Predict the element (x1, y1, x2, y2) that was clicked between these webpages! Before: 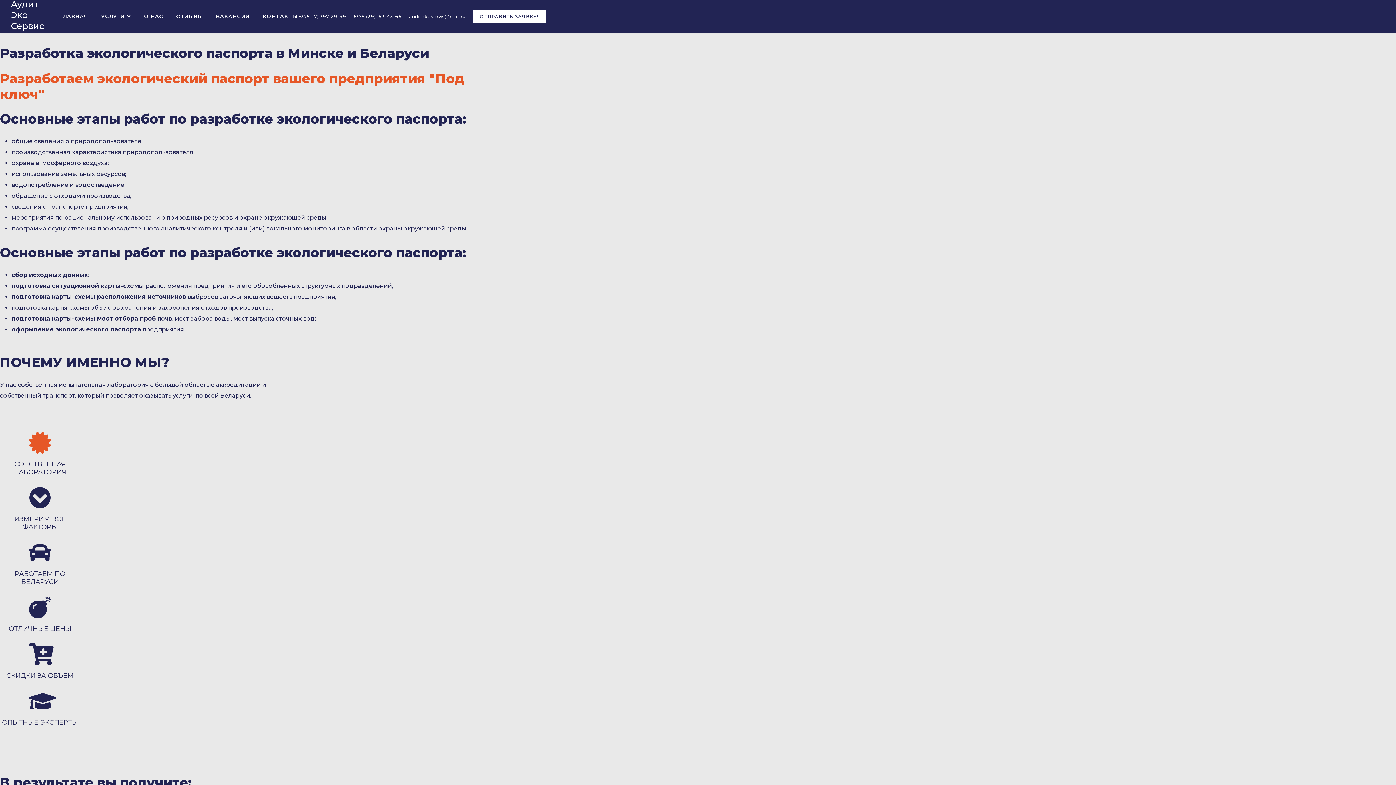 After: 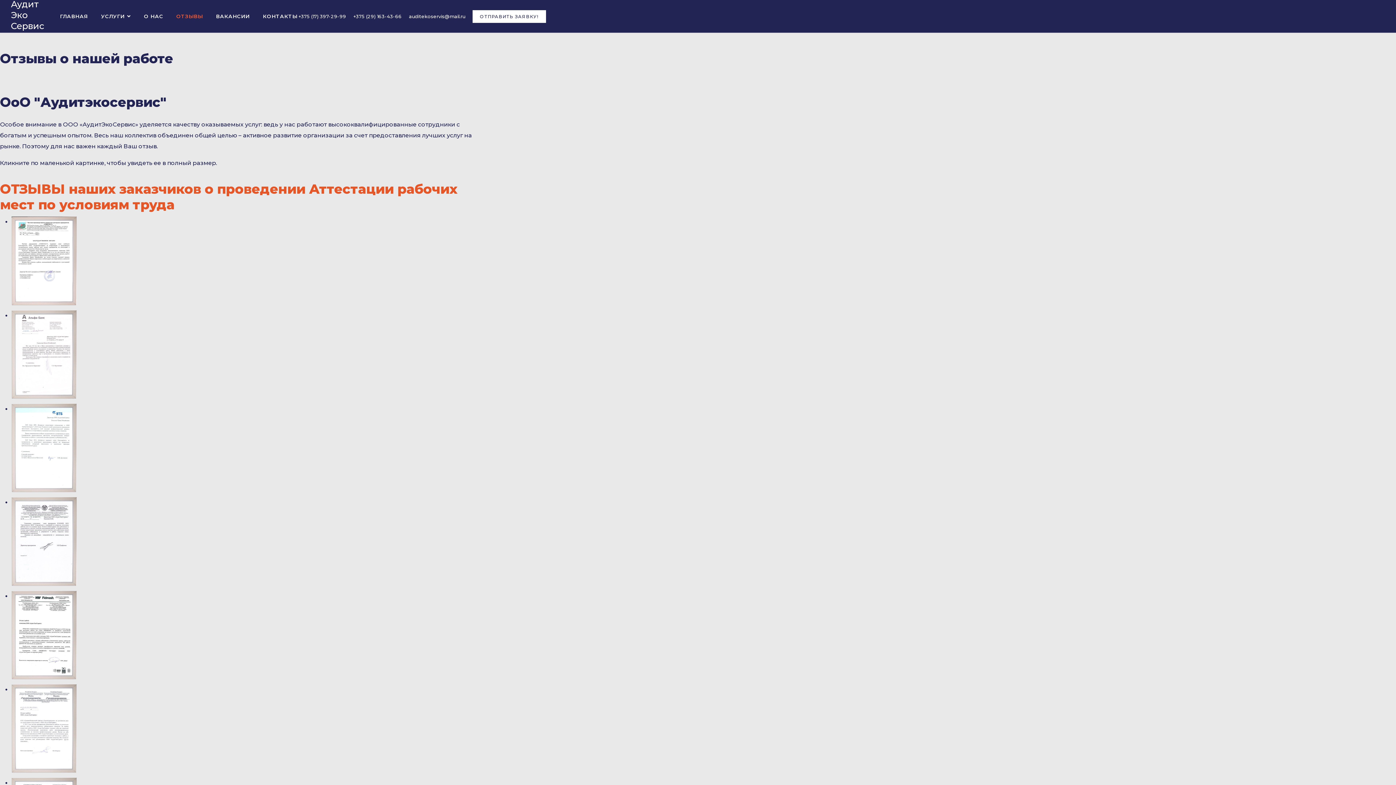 Action: label: ОТЗЫВЫ bbox: (169, 11, 209, 21)